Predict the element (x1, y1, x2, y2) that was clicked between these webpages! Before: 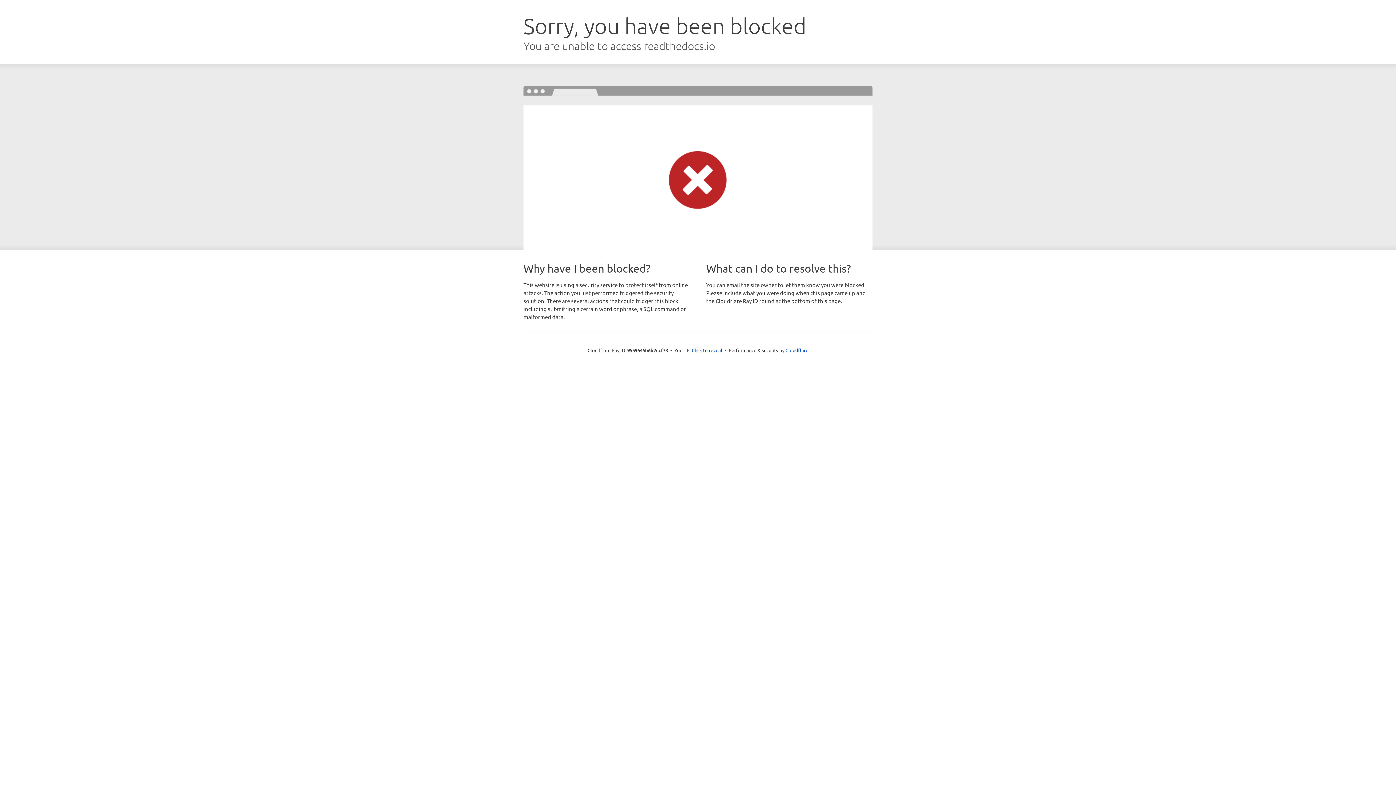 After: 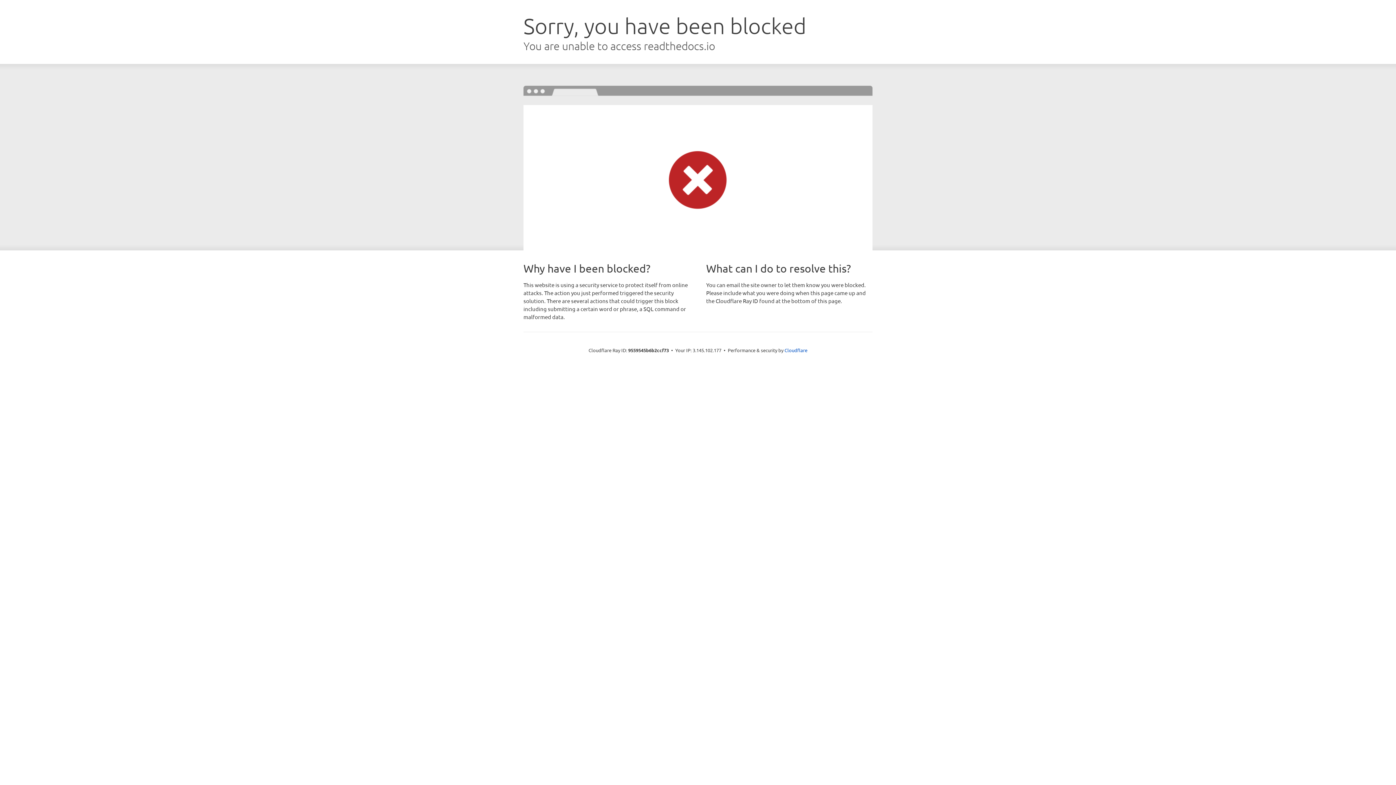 Action: label: Click to reveal bbox: (692, 346, 722, 353)